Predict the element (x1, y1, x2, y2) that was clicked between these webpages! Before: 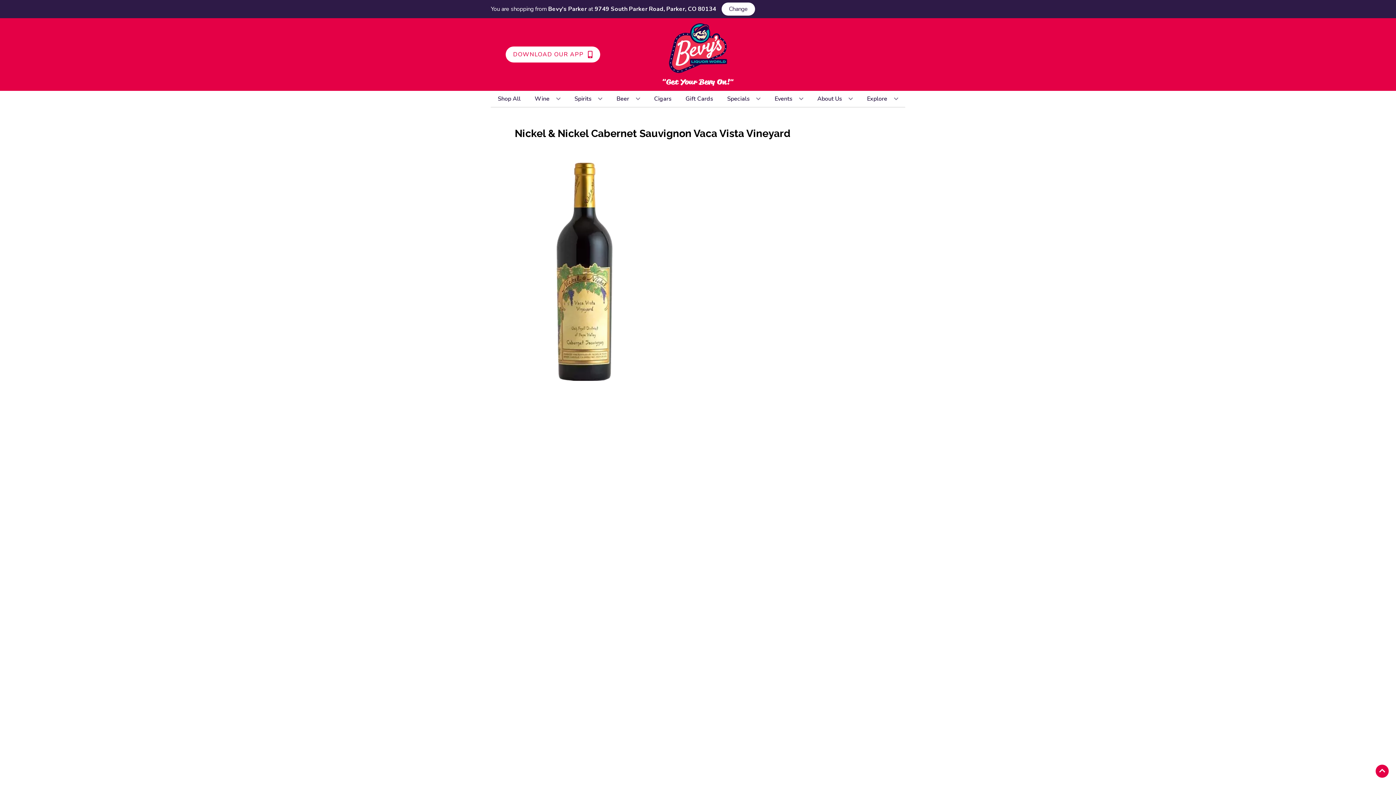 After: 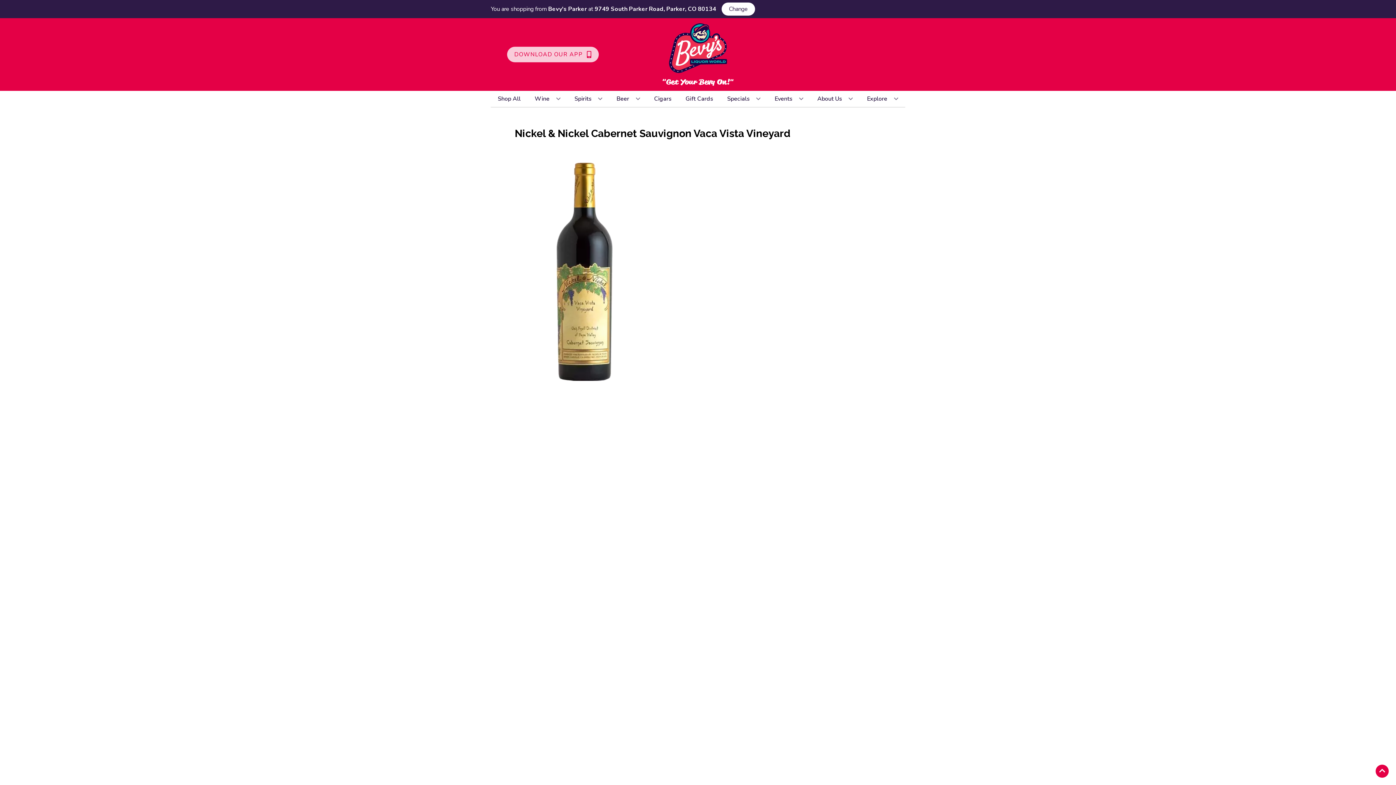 Action: bbox: (505, 46, 600, 62) label: Opens app link in a new tab to DOWNLOAD OUR APP